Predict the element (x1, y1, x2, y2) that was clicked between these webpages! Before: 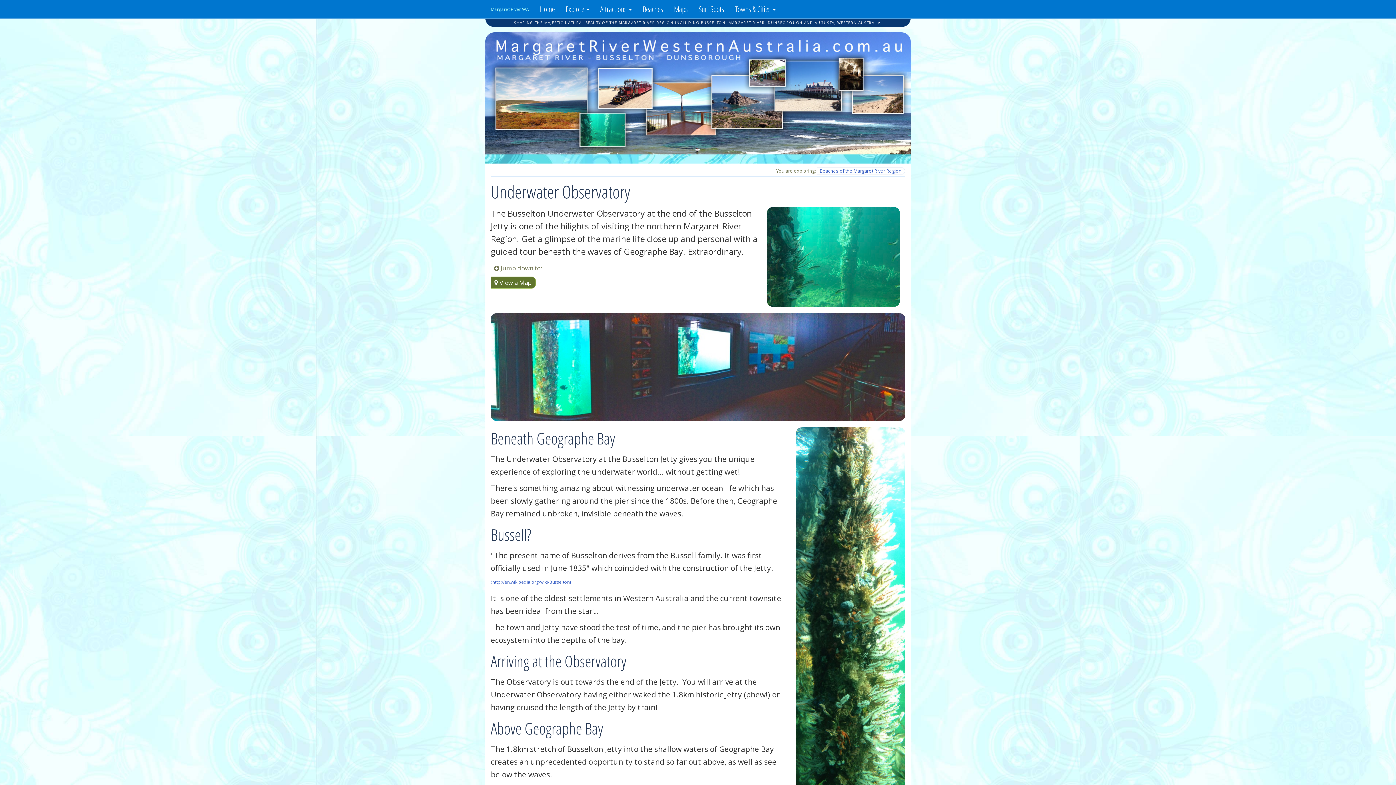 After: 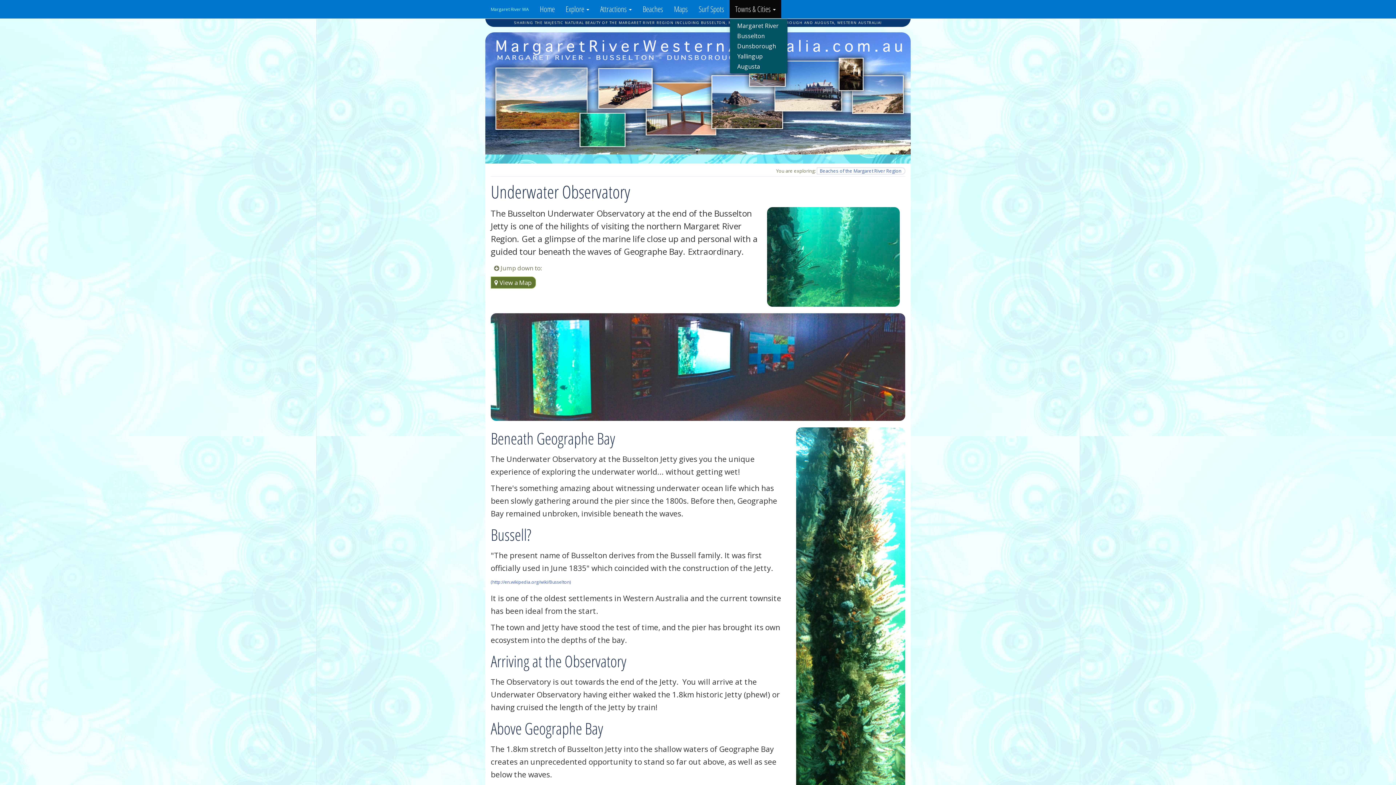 Action: label: Towns & Cities  bbox: (729, 0, 781, 18)